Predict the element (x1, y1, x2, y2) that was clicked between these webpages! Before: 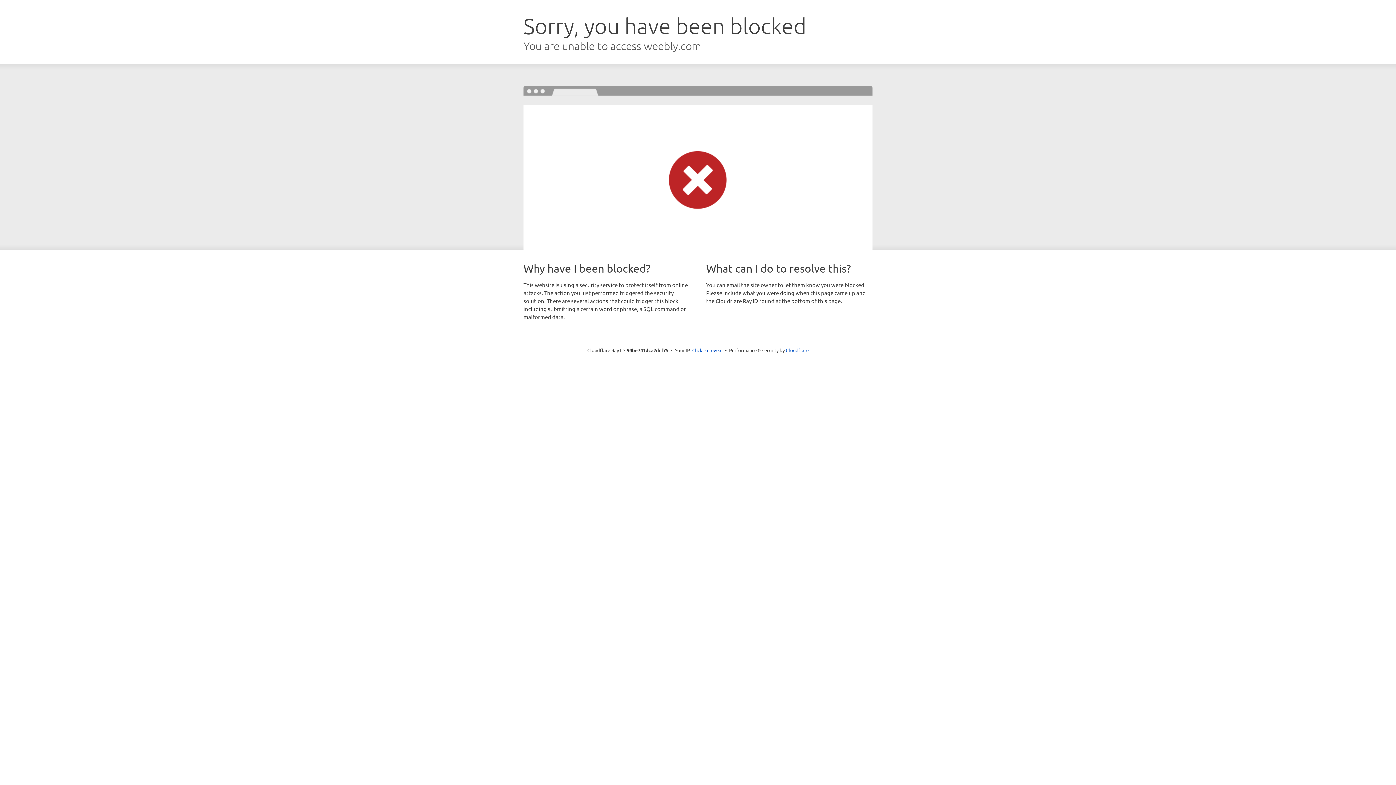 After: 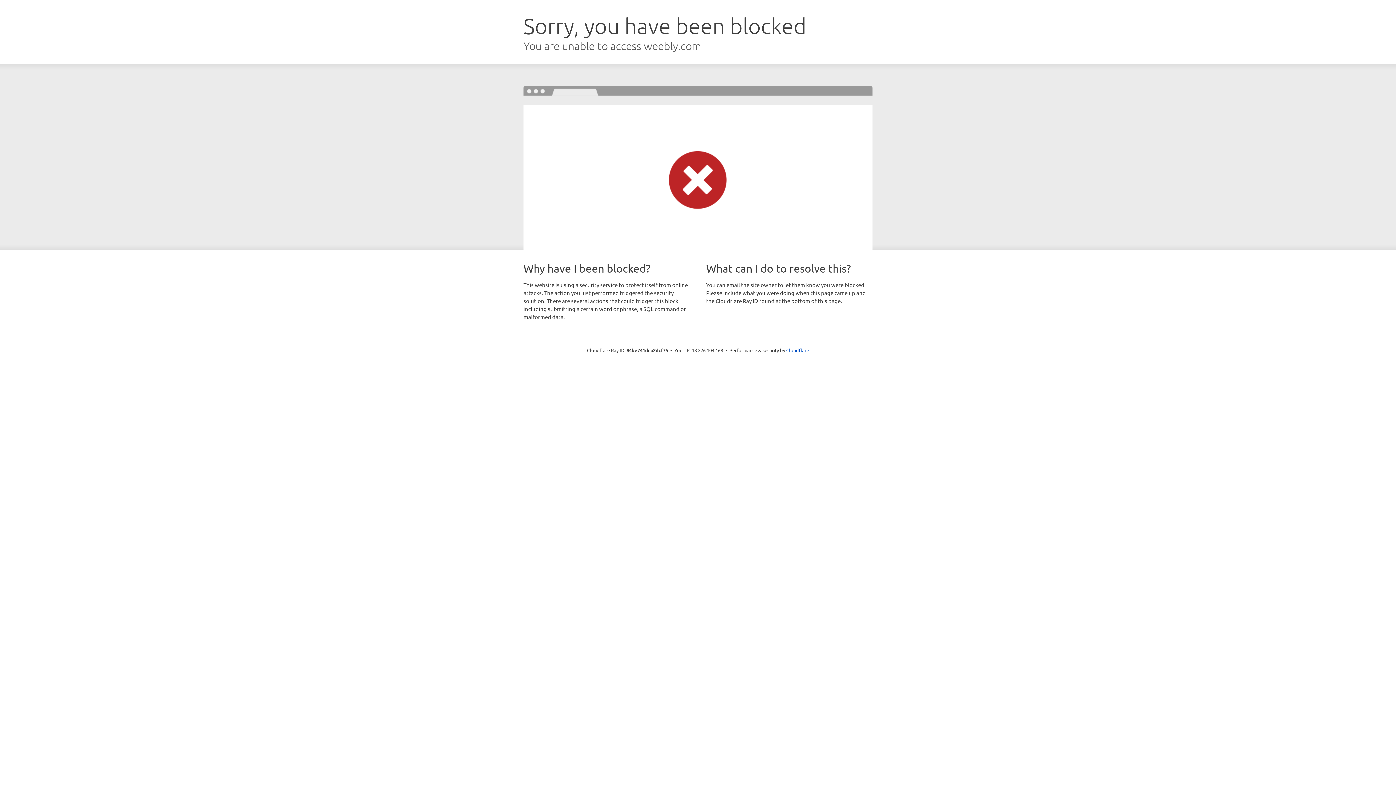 Action: bbox: (692, 346, 722, 353) label: Click to reveal